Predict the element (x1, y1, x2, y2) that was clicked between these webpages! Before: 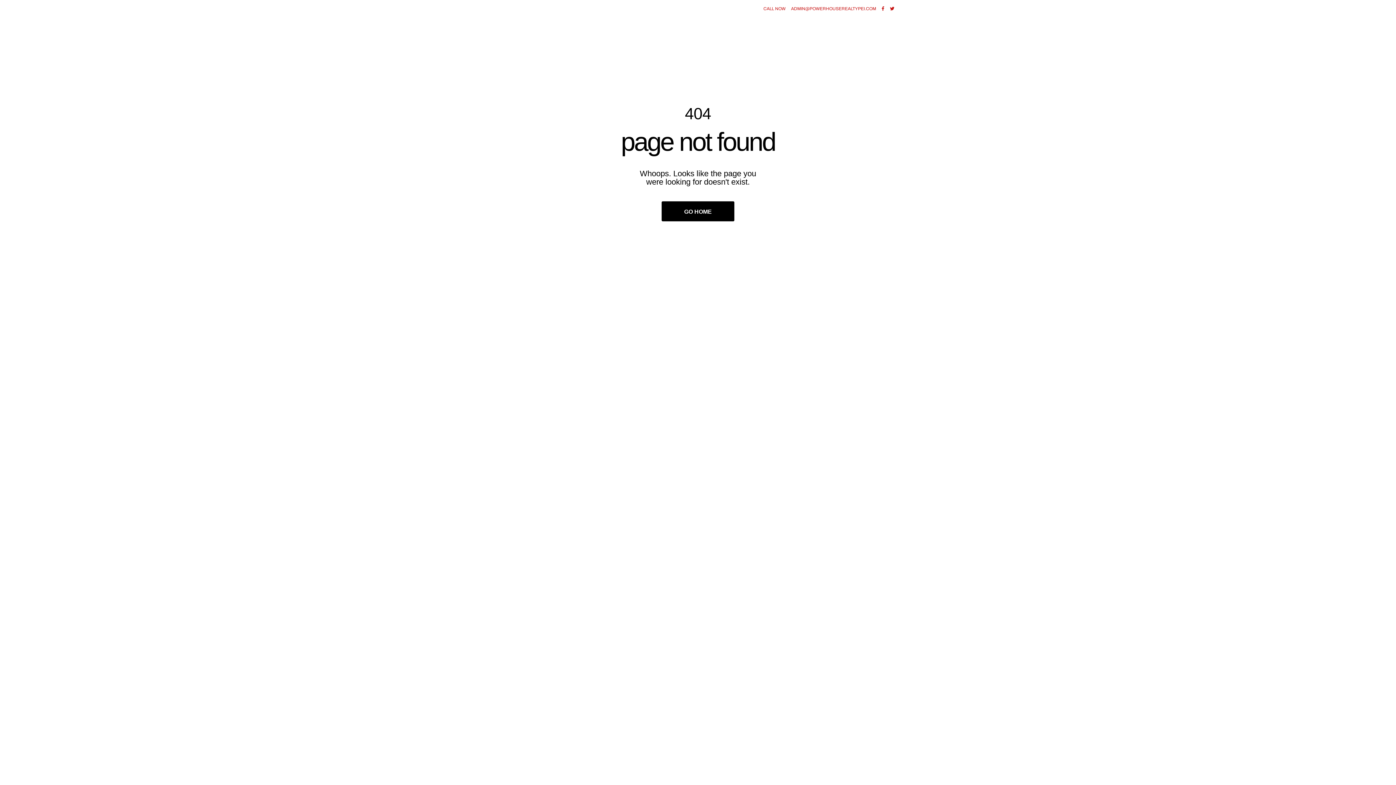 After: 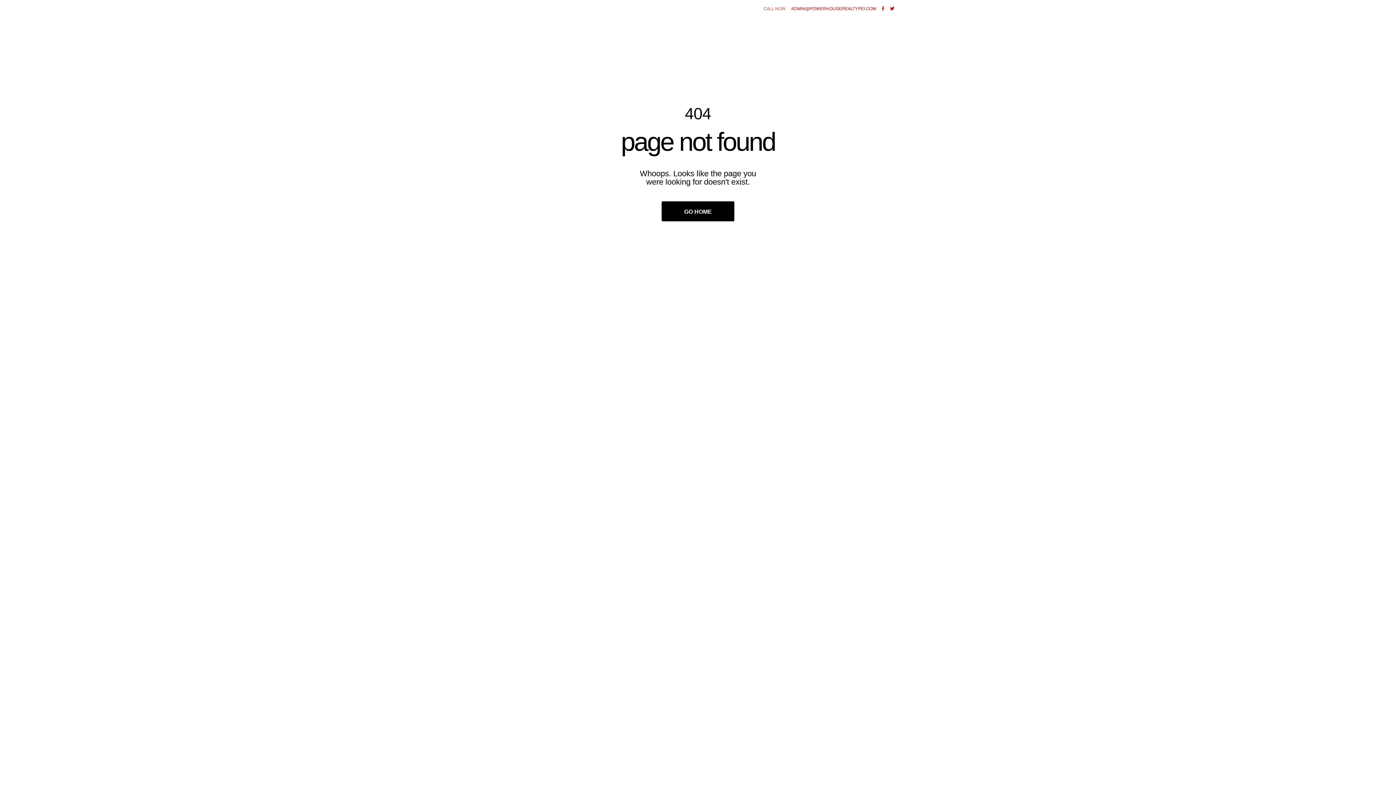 Action: bbox: (763, 6, 785, 10) label: CALL NOW